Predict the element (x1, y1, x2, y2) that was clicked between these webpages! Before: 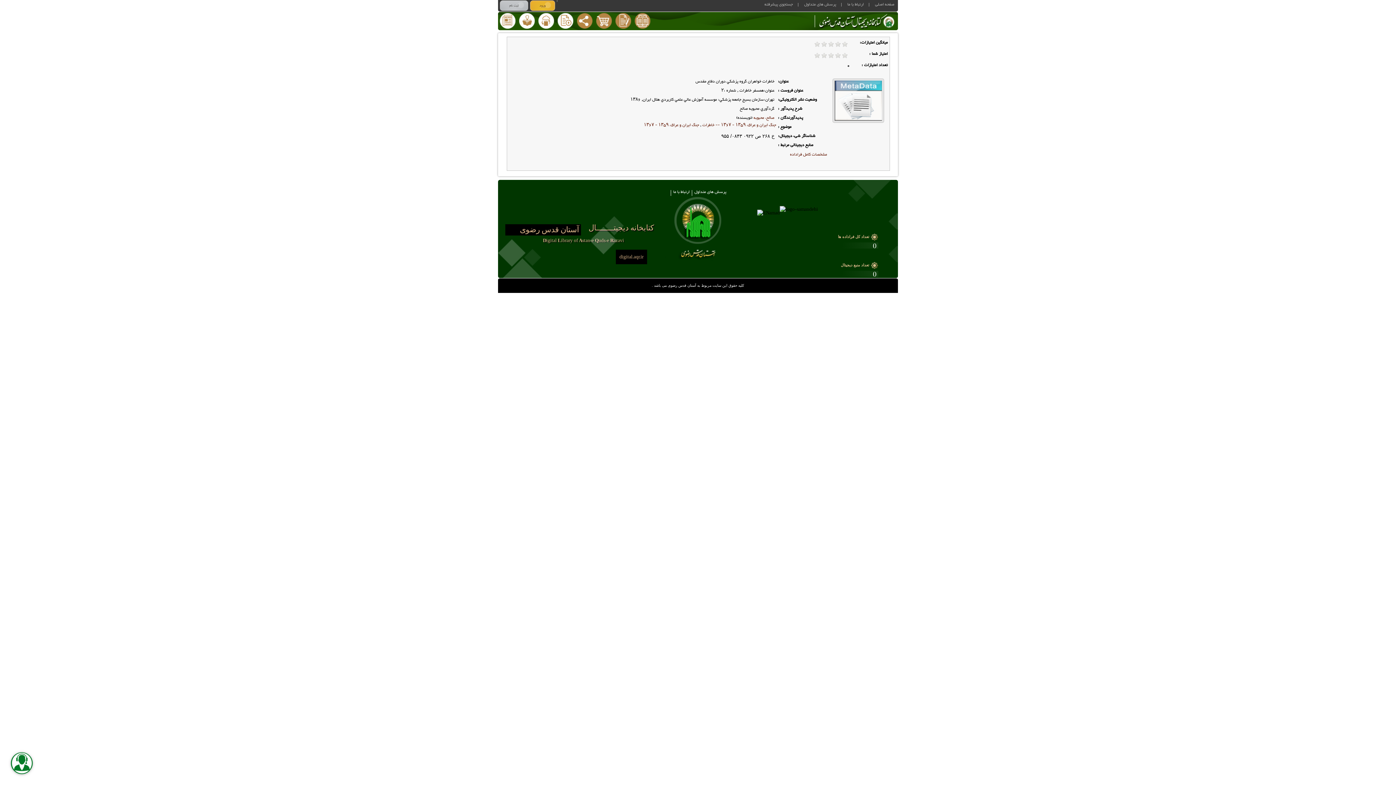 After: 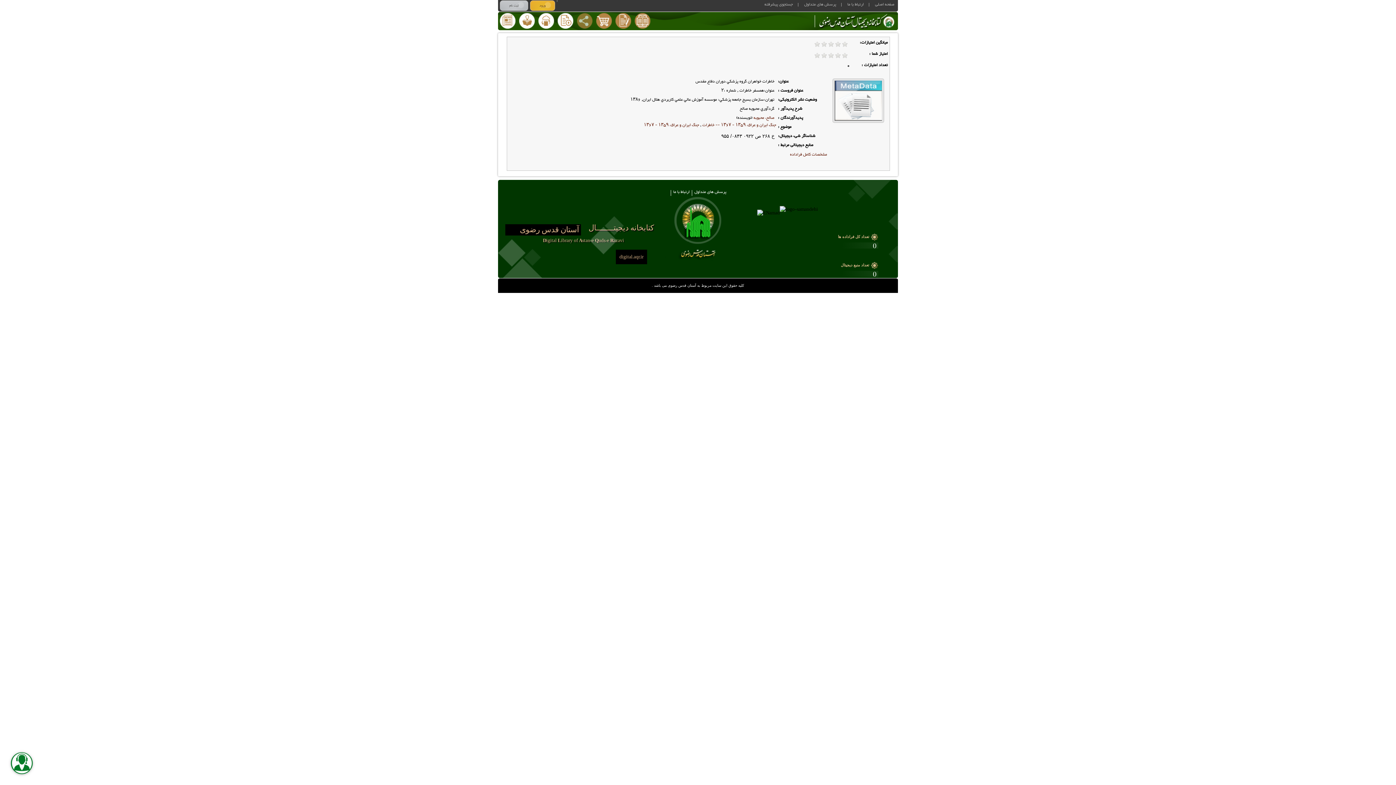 Action: bbox: (577, 13, 592, 28) label: اشتراک سازمانی